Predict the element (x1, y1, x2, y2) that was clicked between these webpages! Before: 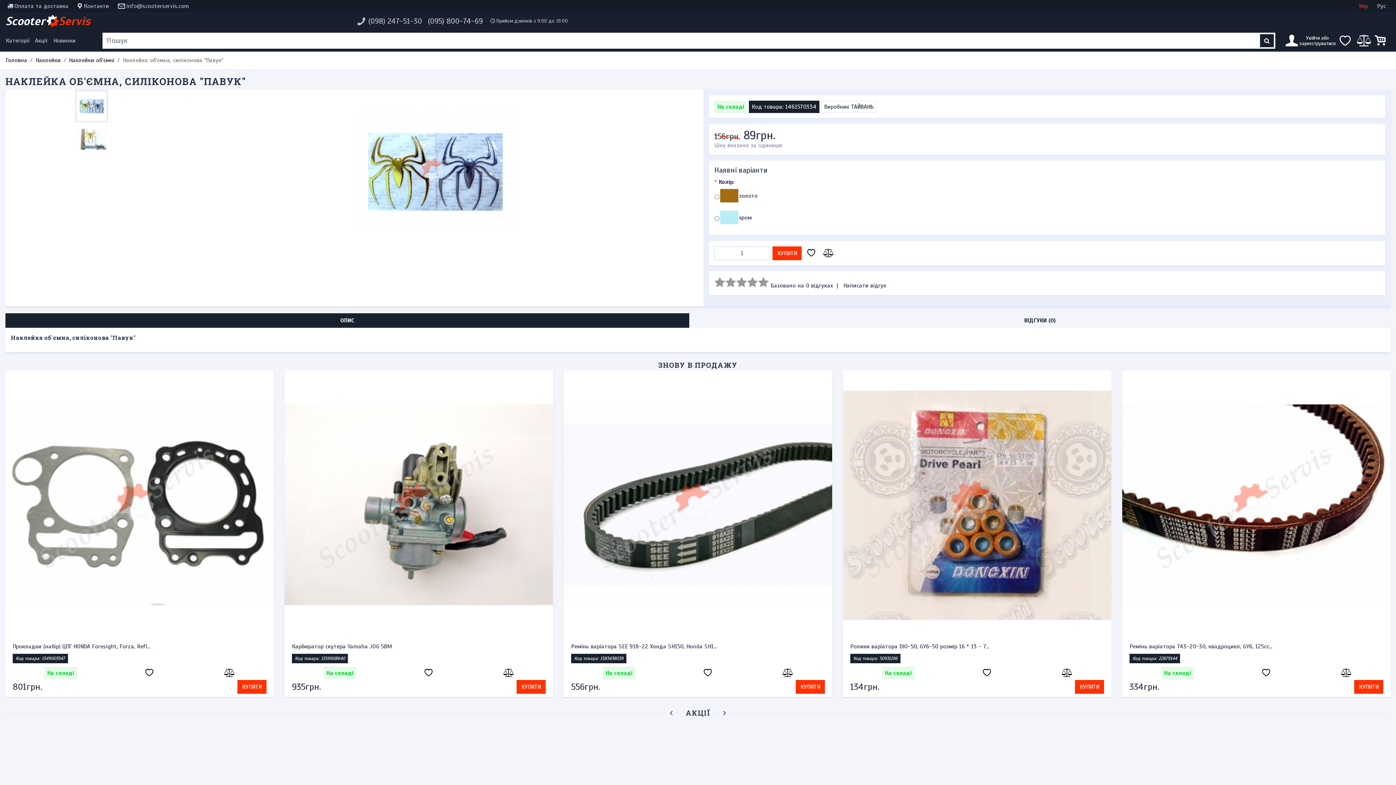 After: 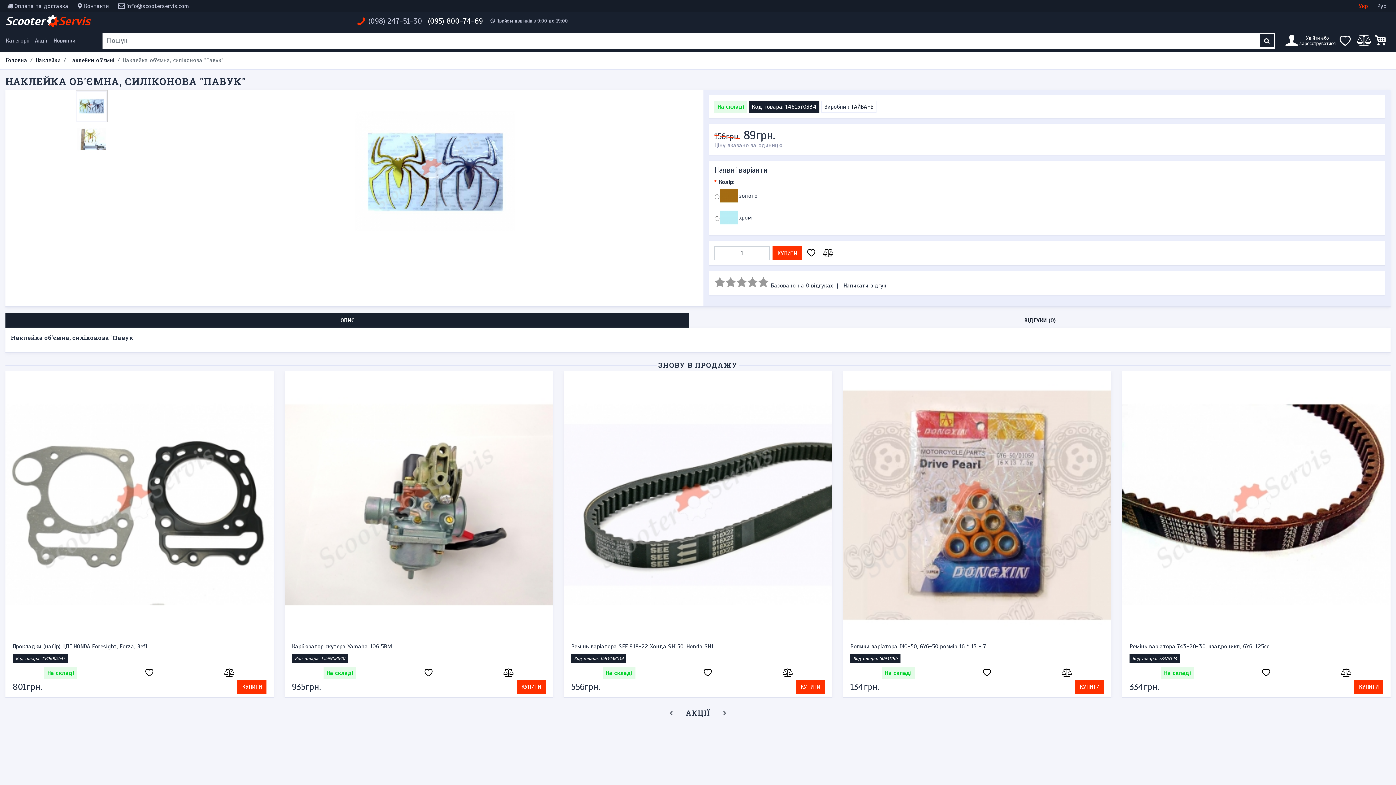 Action: label: (095) 800-74-69 bbox: (428, 15, 482, 26)